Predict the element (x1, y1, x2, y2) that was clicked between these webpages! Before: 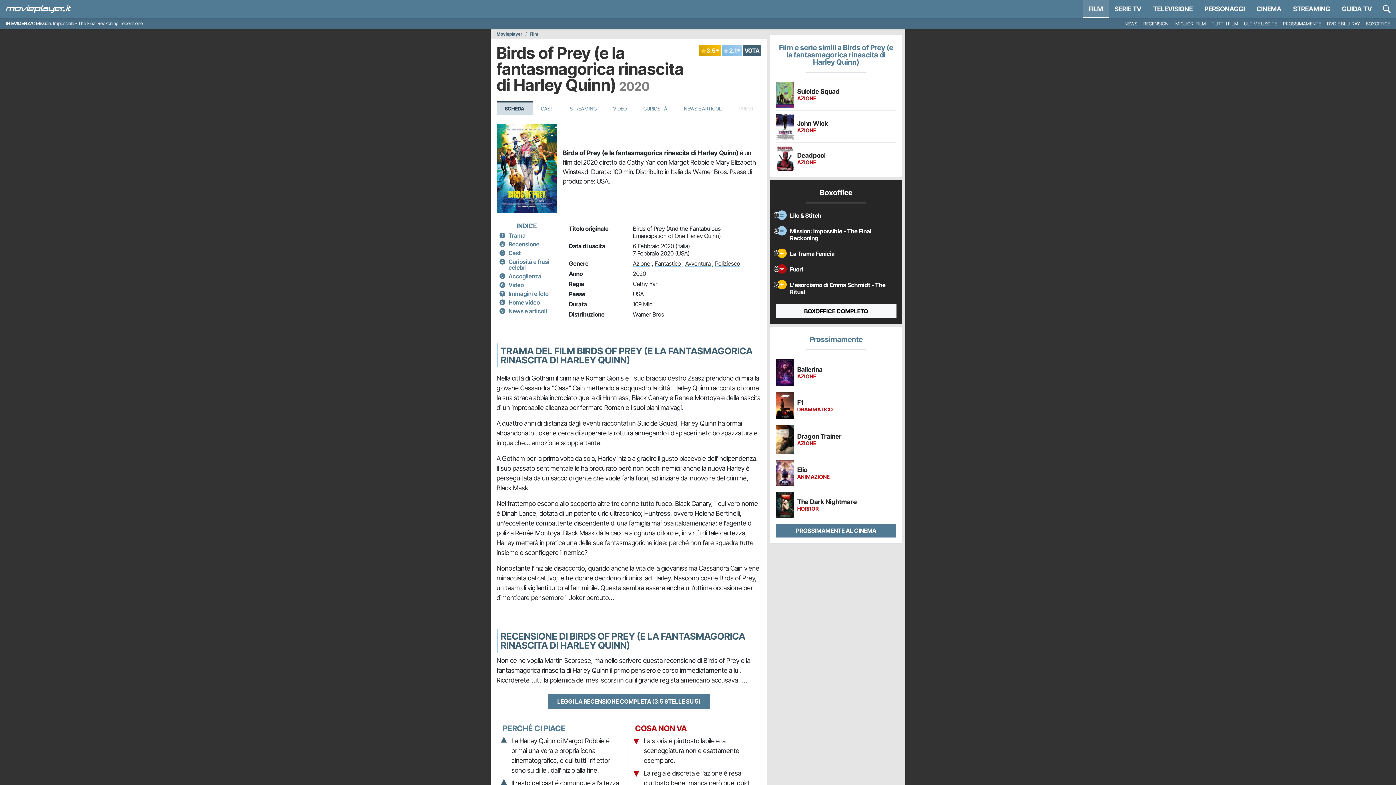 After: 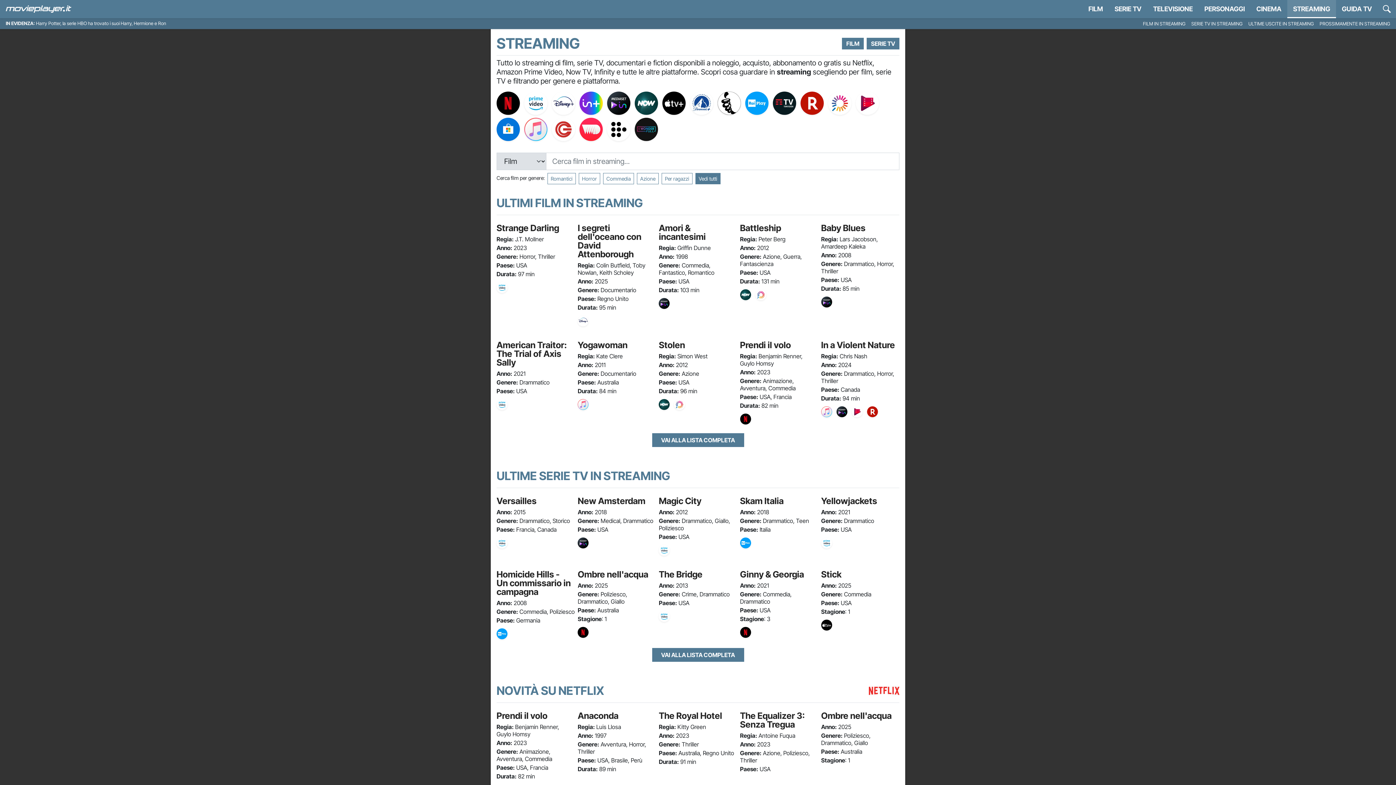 Action: bbox: (1287, 0, 1336, 18) label: STREAMING